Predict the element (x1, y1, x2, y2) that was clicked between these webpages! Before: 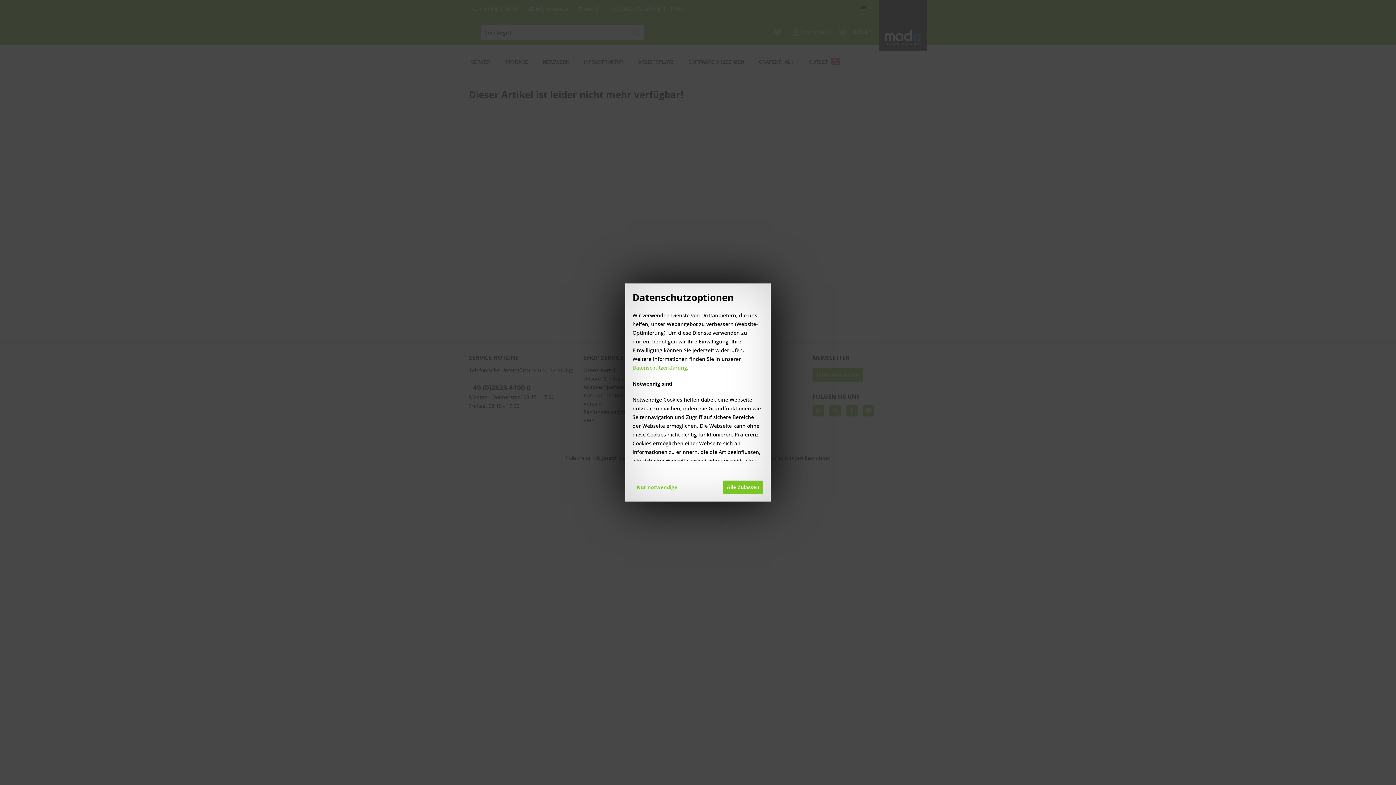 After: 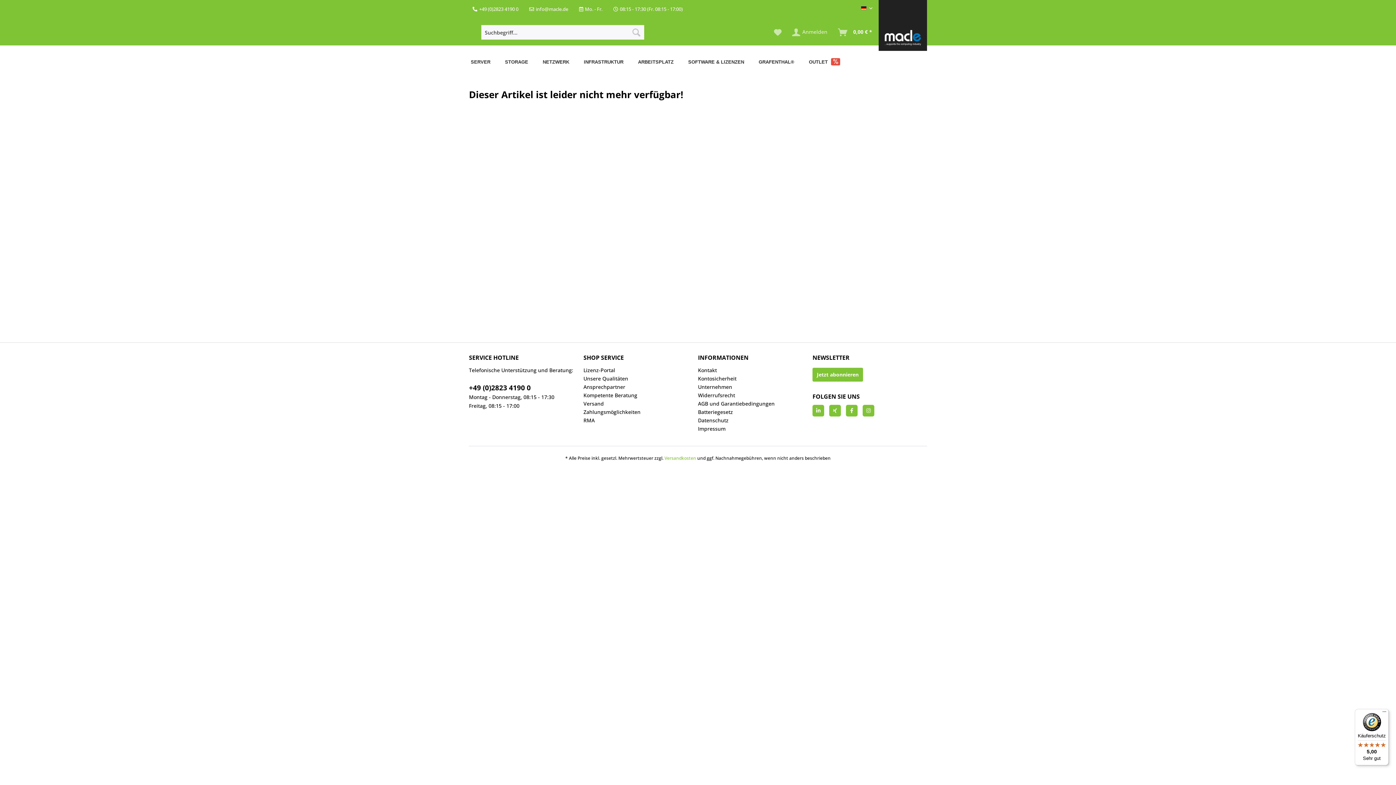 Action: bbox: (722, 480, 763, 494) label: Alle Zulassen